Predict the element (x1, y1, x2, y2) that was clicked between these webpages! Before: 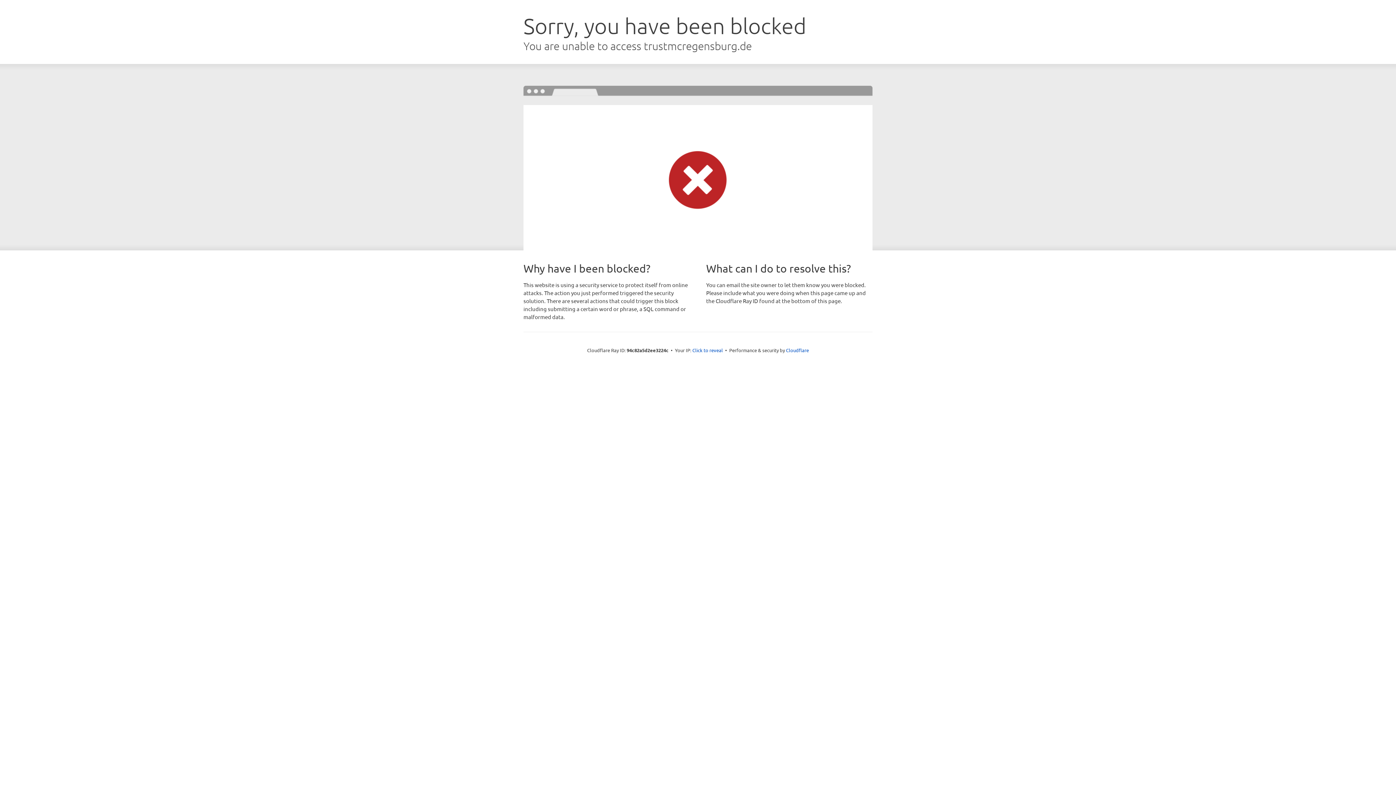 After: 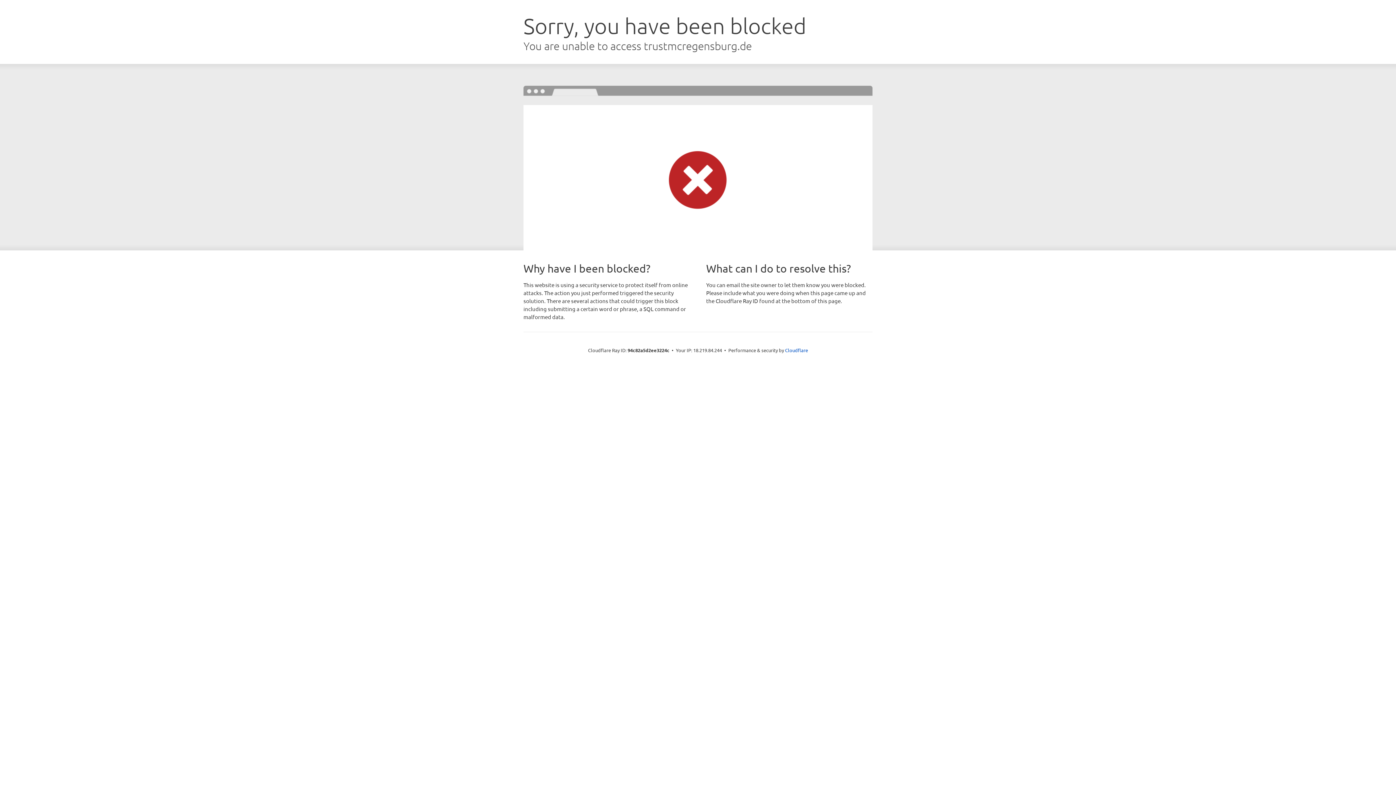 Action: bbox: (692, 346, 723, 353) label: Click to reveal